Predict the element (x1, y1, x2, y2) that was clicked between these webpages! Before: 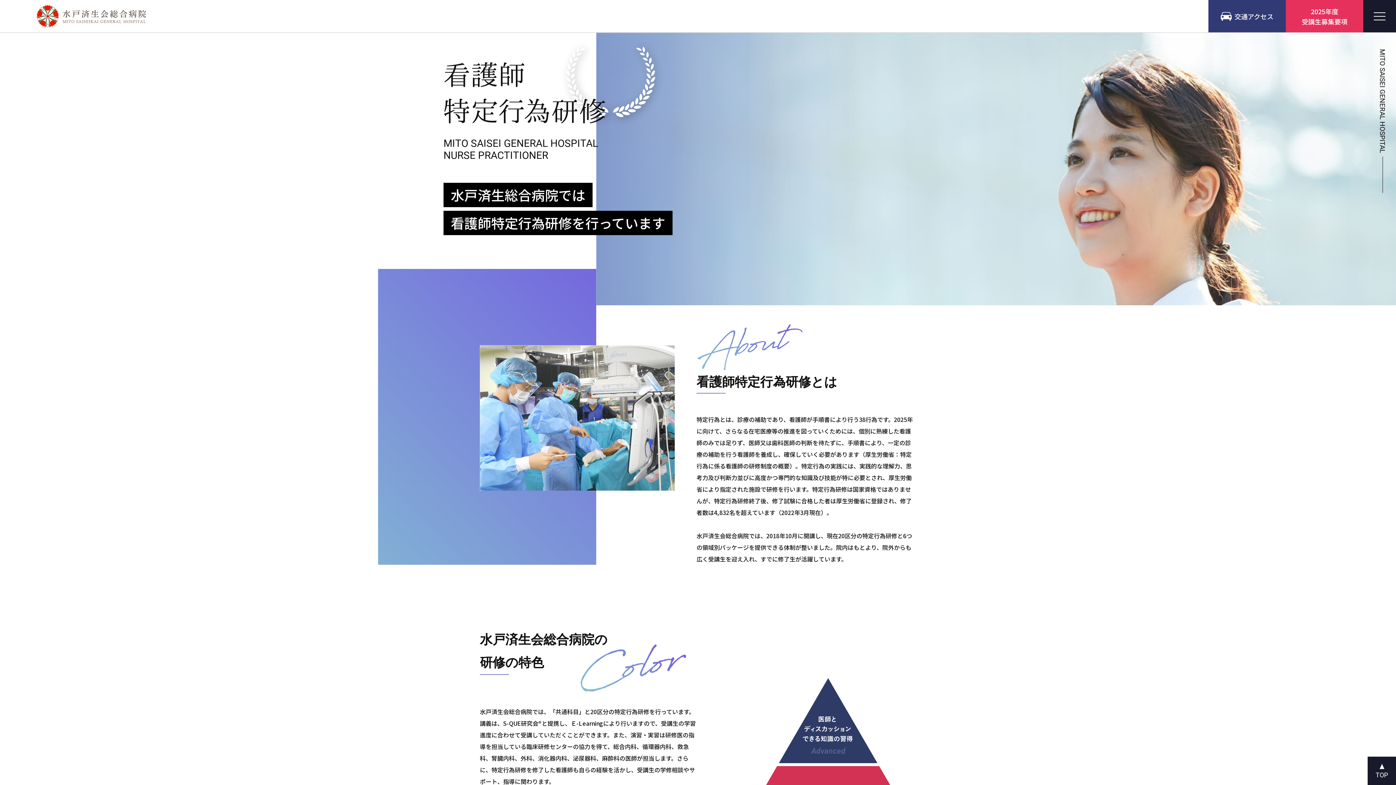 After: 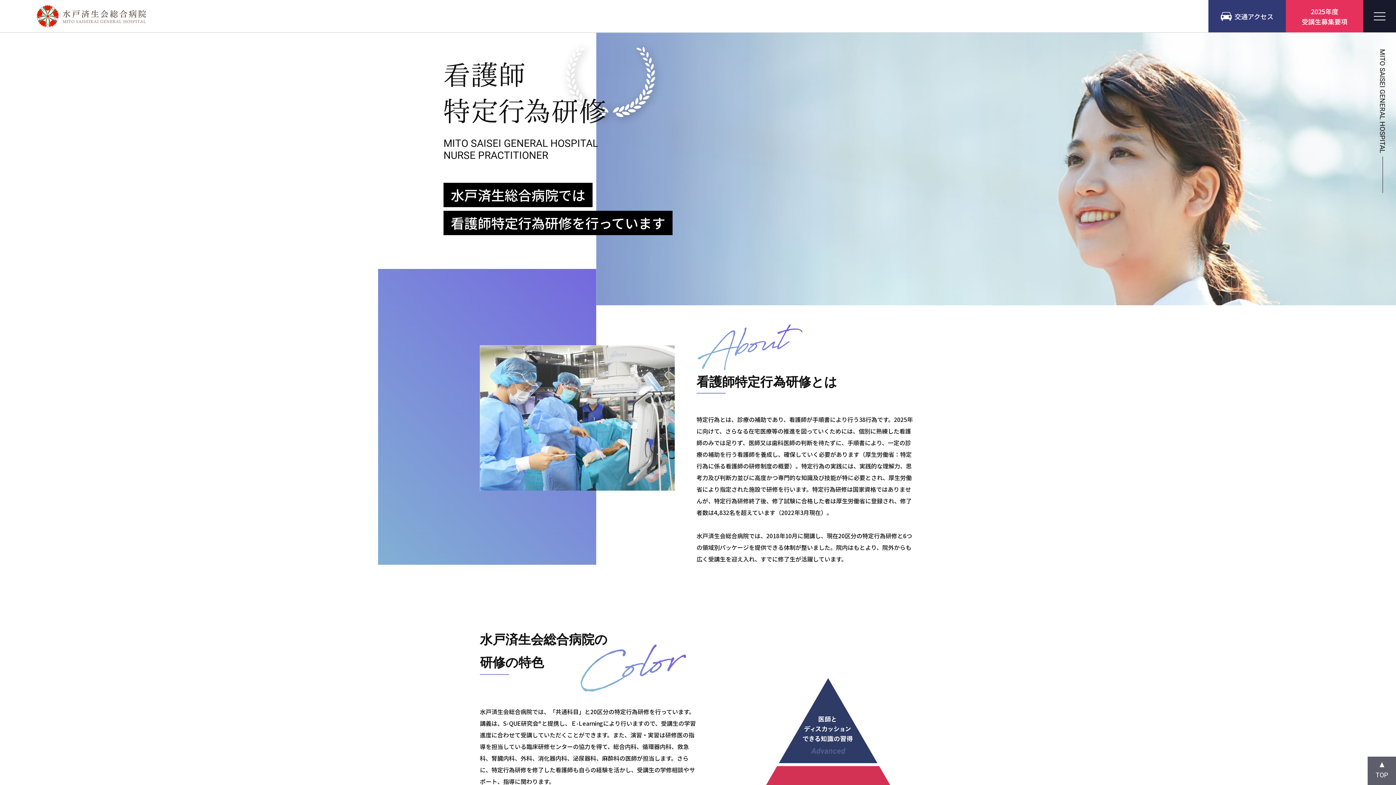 Action: label: TOP bbox: (1368, 757, 1396, 785)